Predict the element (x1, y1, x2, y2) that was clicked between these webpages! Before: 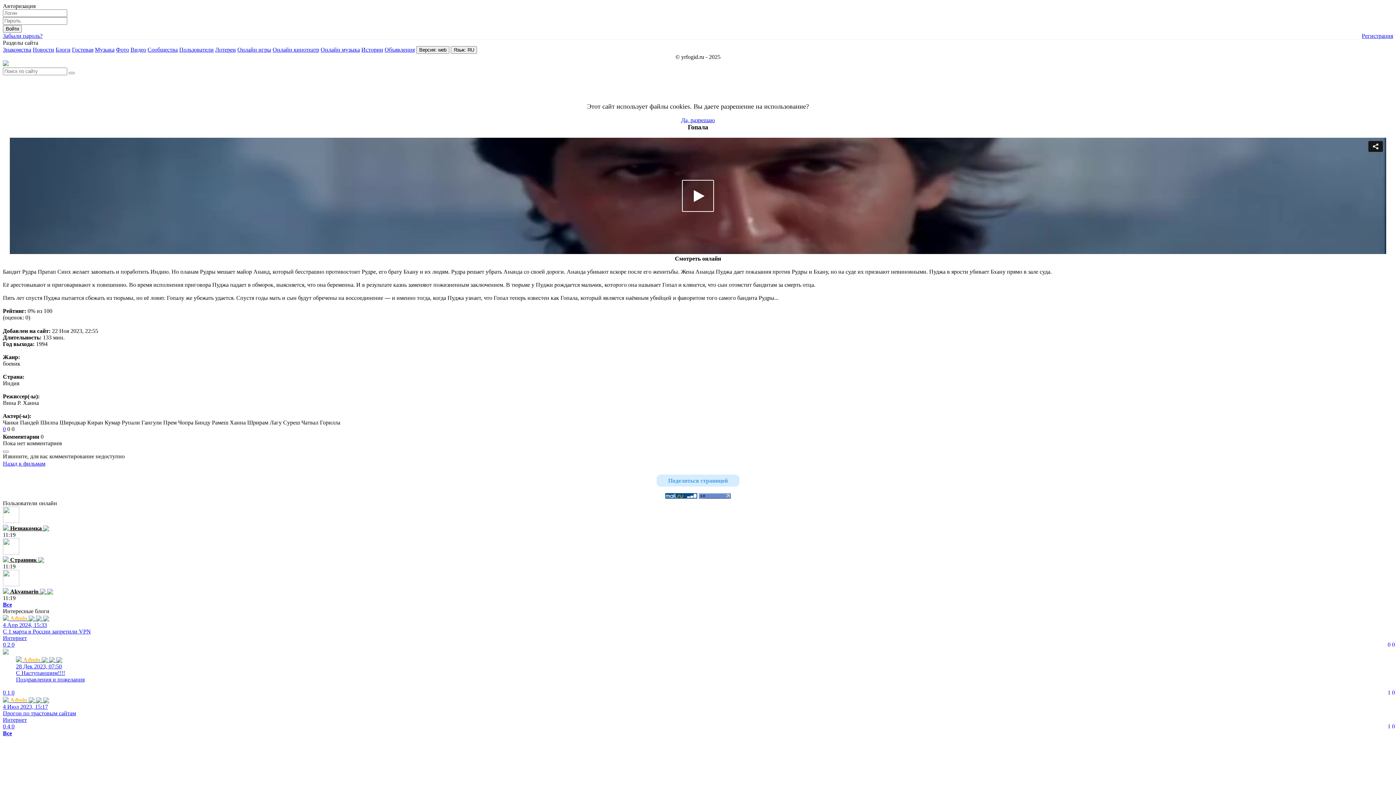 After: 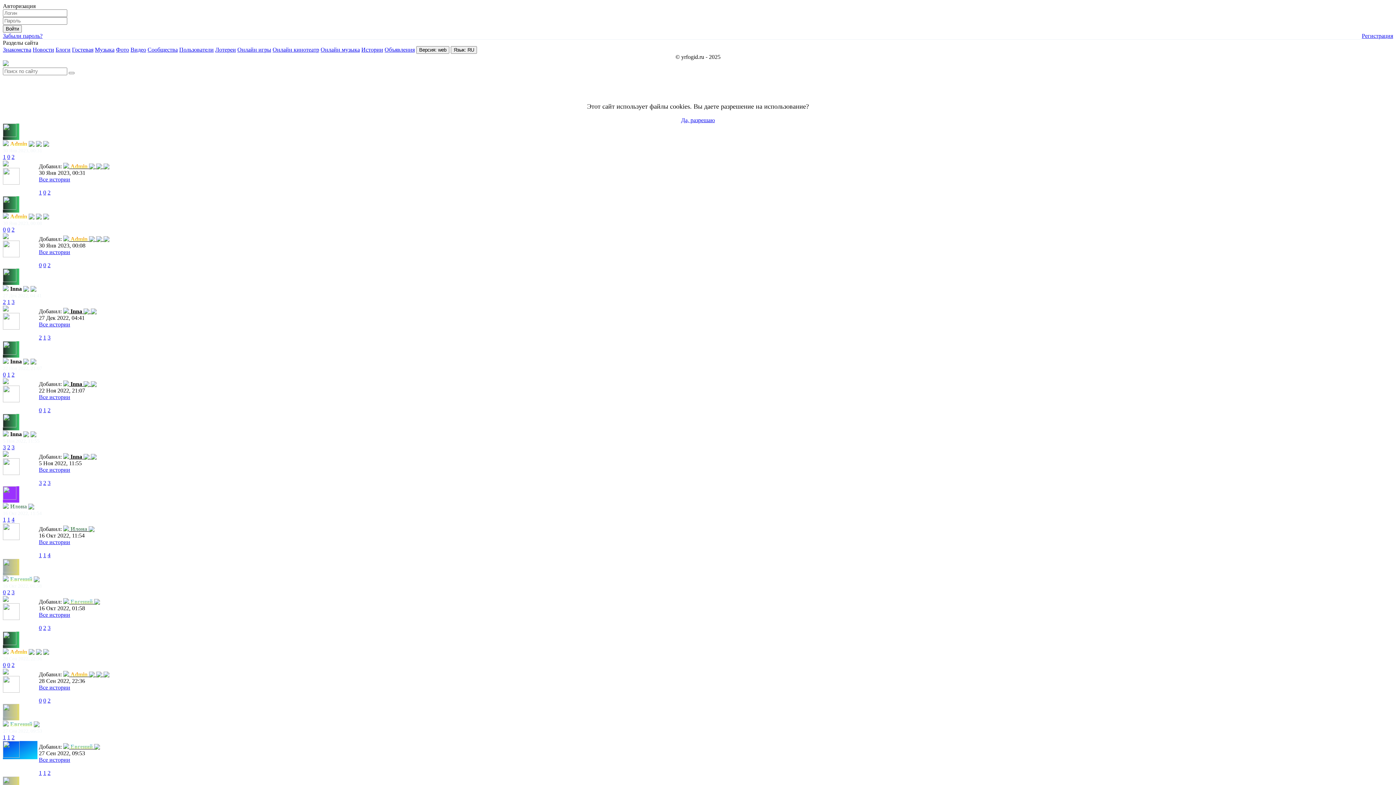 Action: bbox: (361, 46, 383, 52) label: Истории